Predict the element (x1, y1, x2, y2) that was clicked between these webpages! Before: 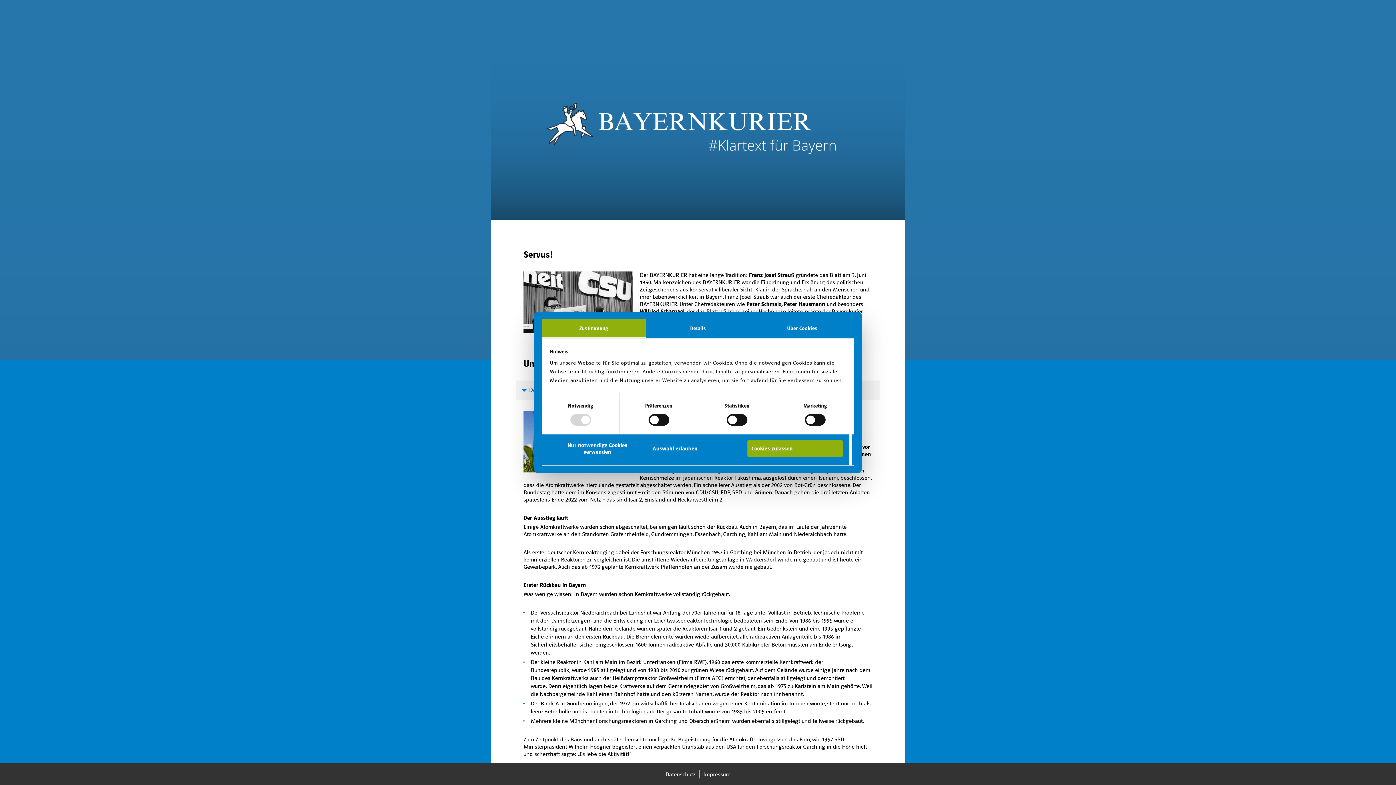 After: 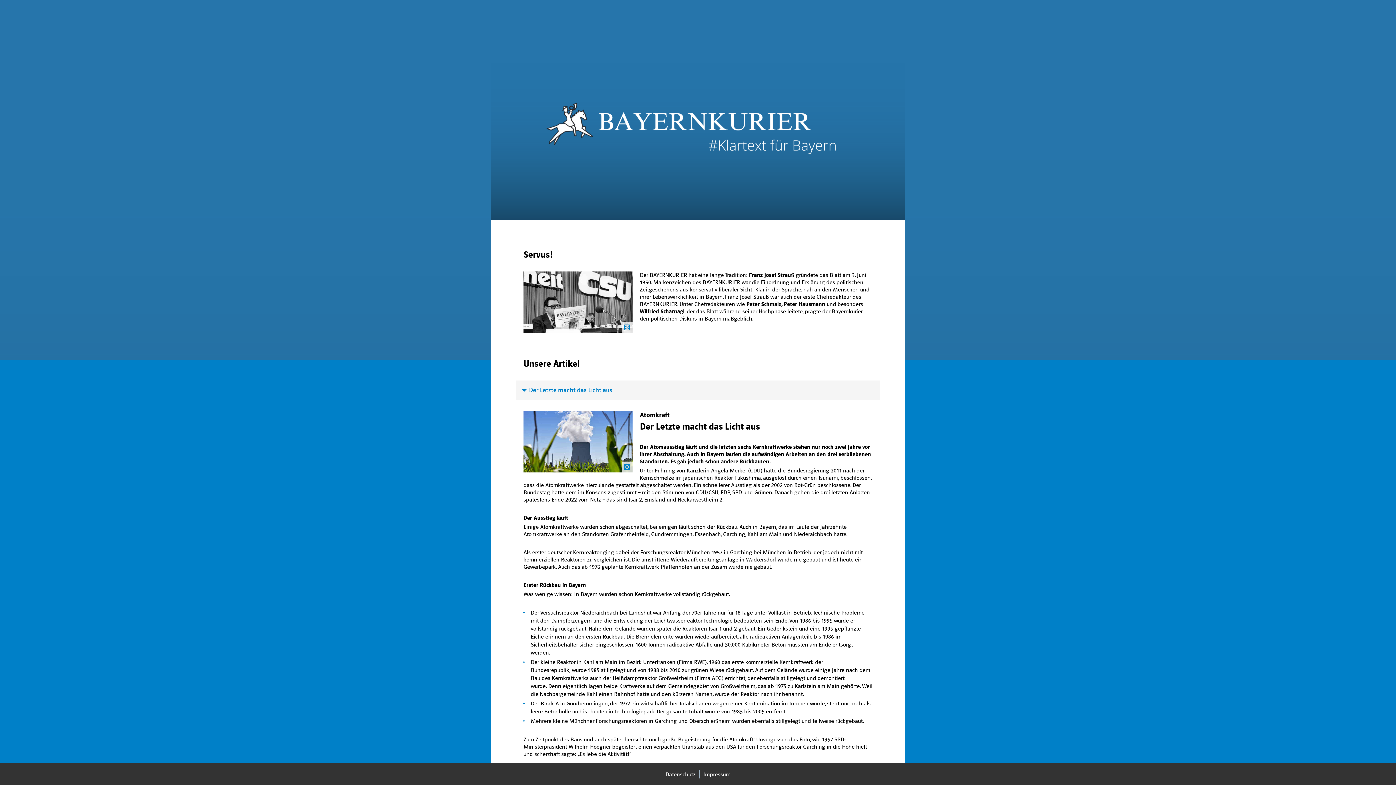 Action: bbox: (648, 440, 743, 457) label: Auswahl erlauben